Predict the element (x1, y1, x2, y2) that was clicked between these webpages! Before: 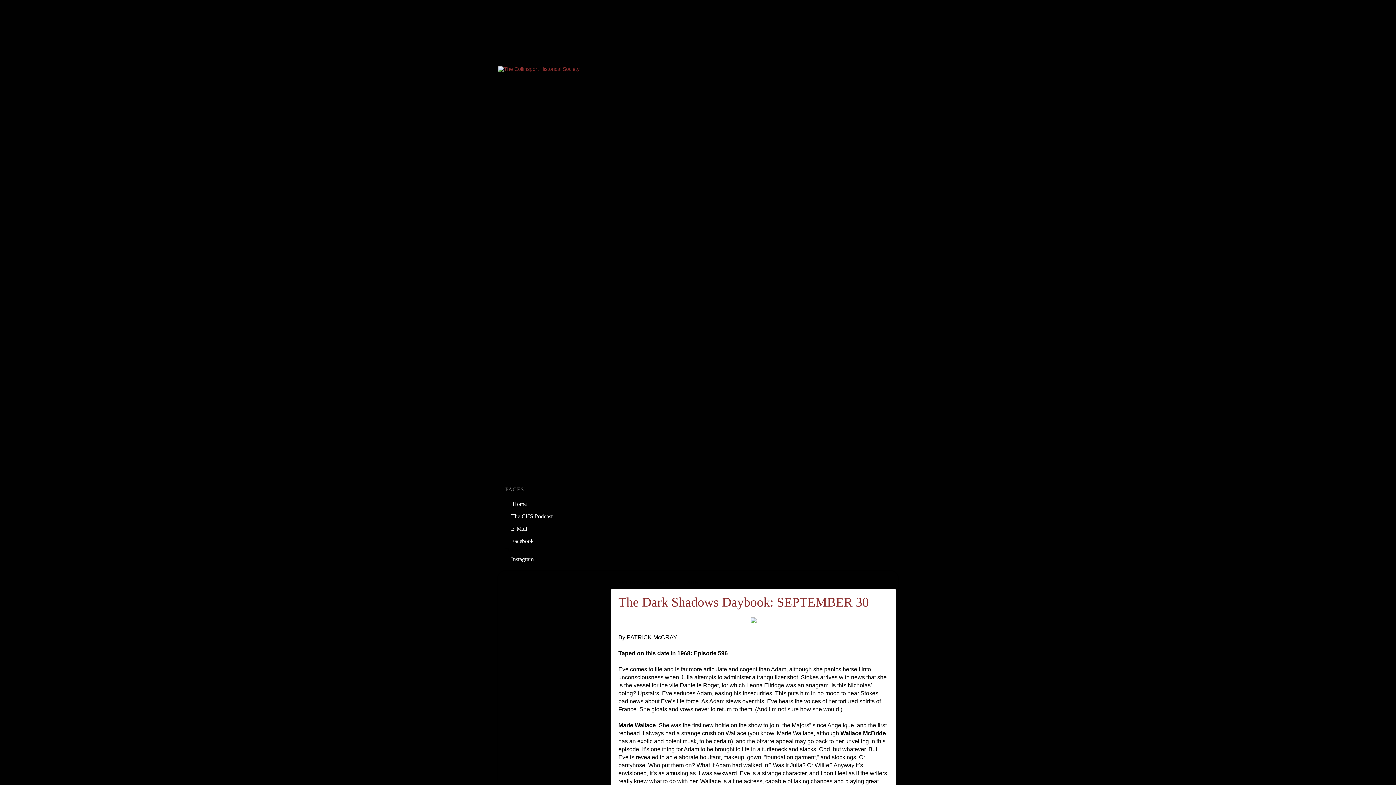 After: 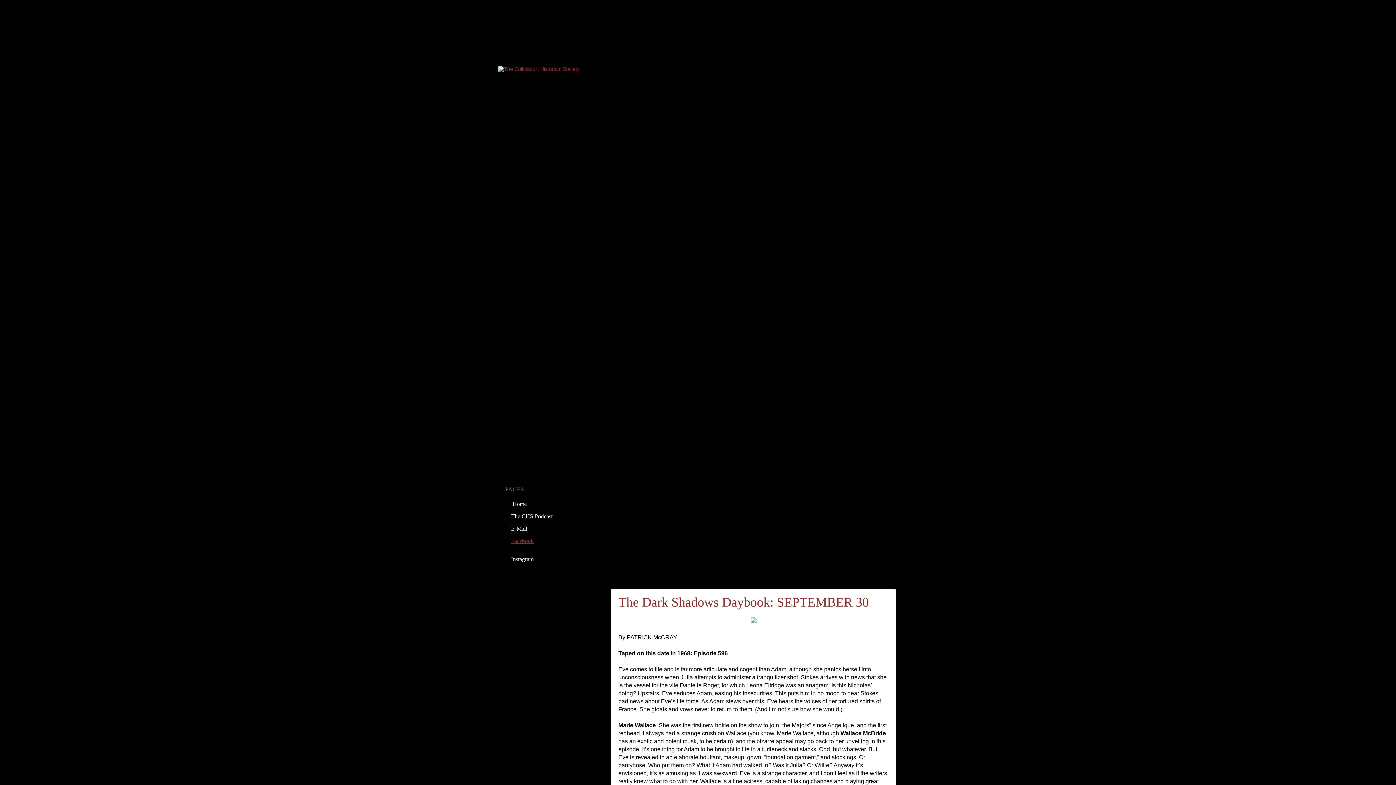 Action: bbox: (505, 535, 540, 547) label: Facebook